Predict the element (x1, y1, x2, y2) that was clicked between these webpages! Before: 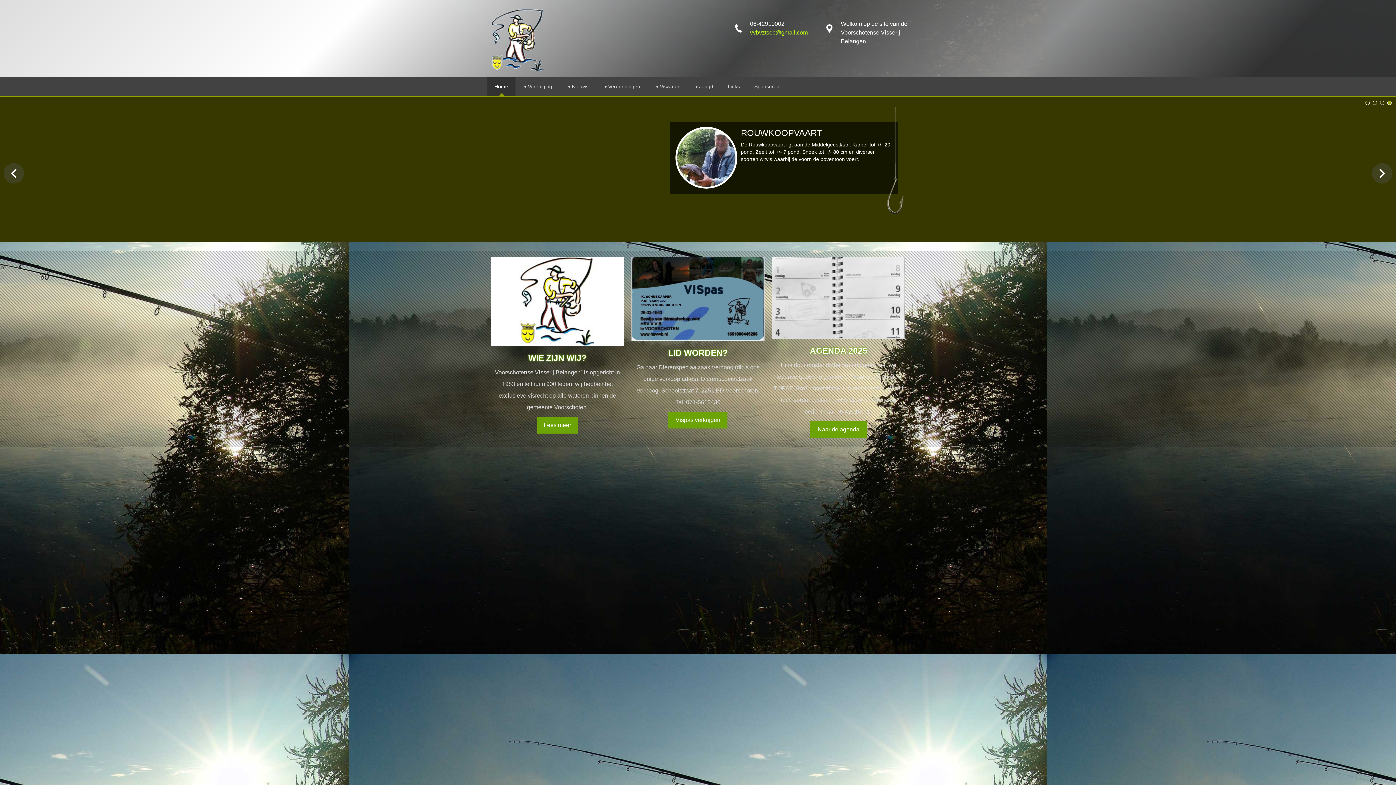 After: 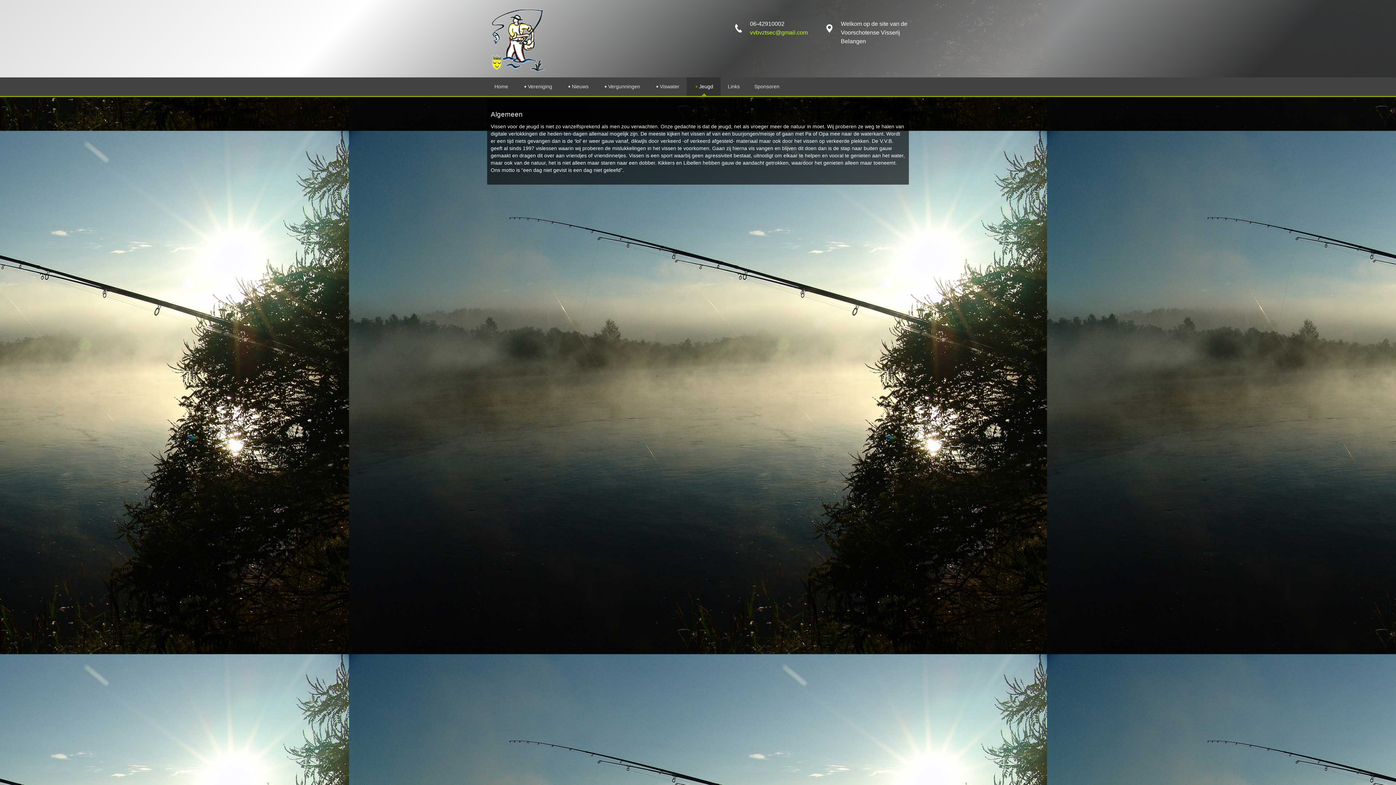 Action: label: Jeugd bbox: (686, 77, 720, 96)